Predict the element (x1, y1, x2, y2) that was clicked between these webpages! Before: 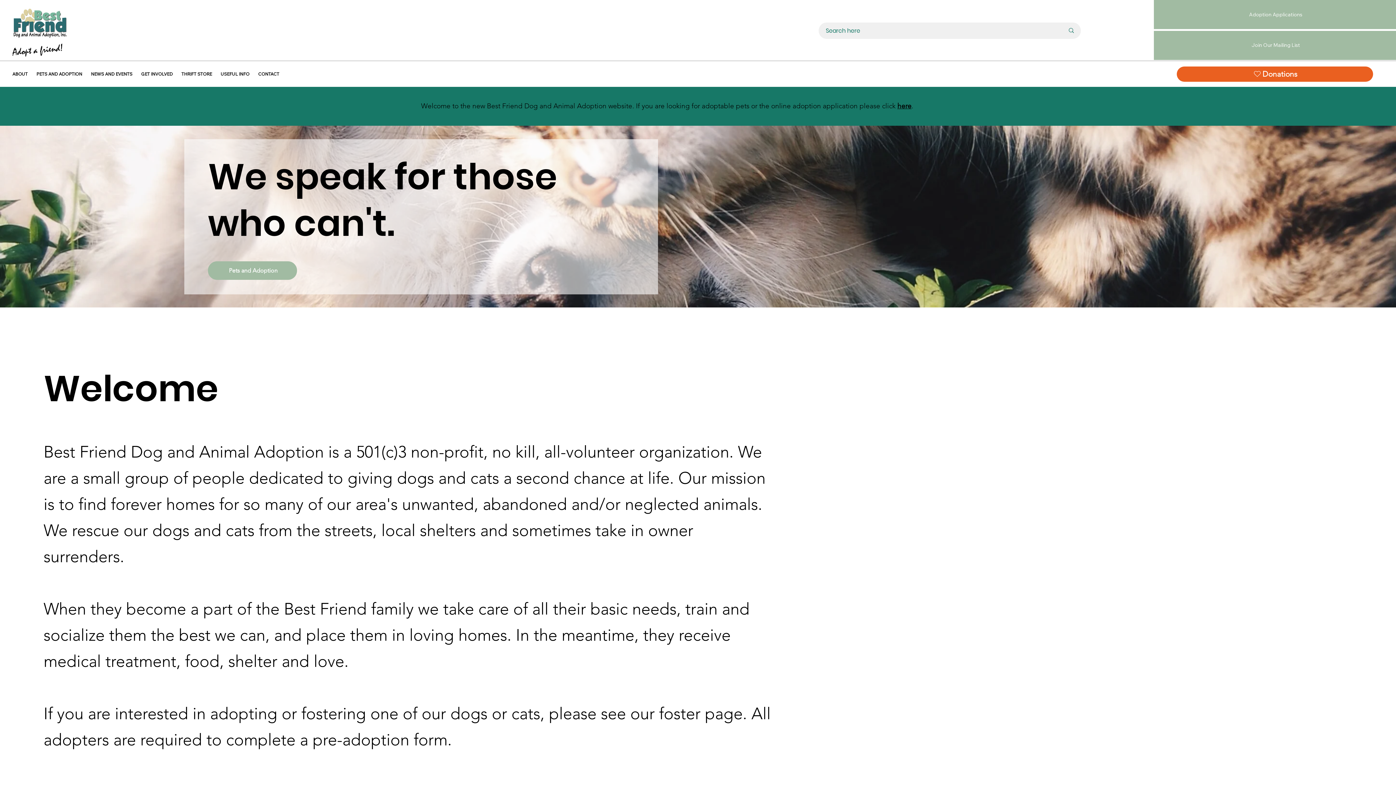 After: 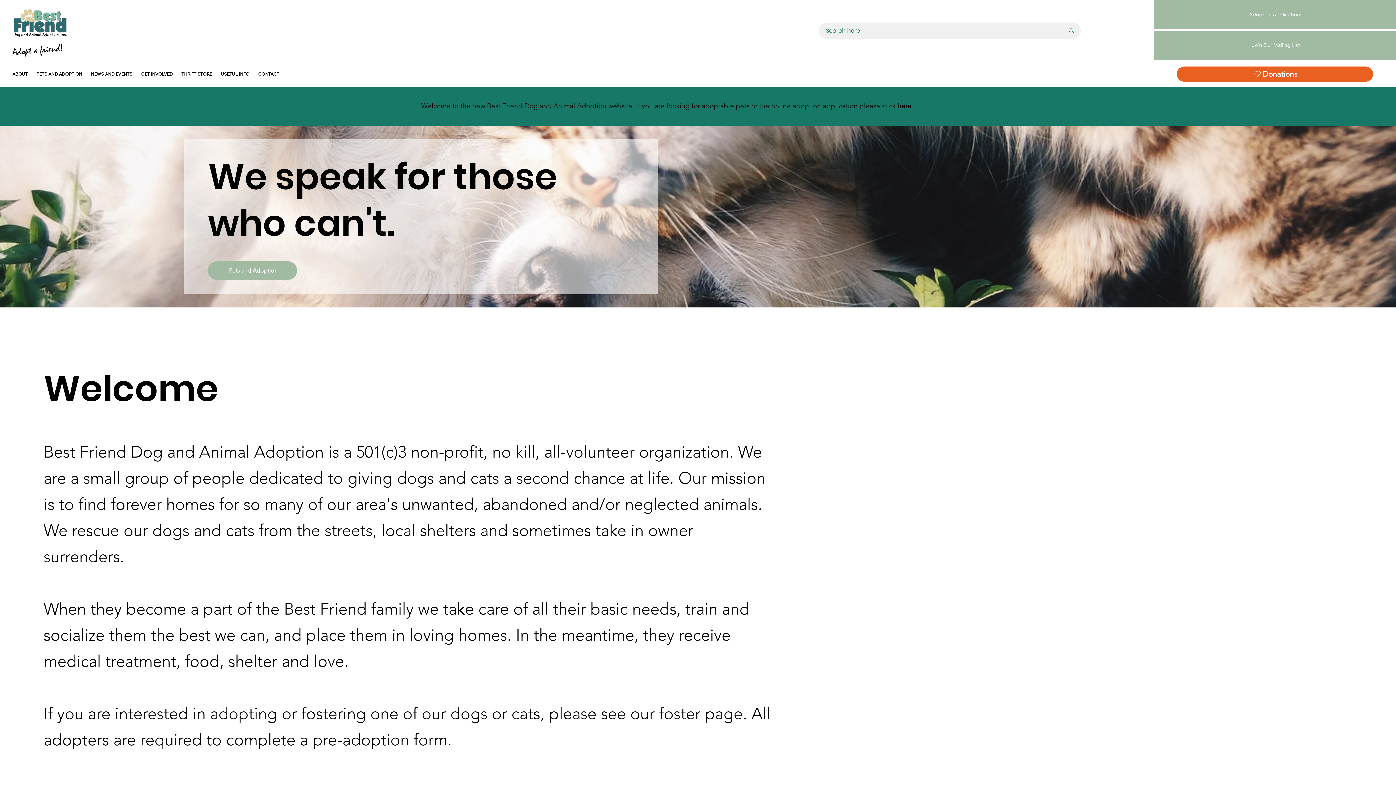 Action: label: ABOUT bbox: (12, 68, 27, 79)